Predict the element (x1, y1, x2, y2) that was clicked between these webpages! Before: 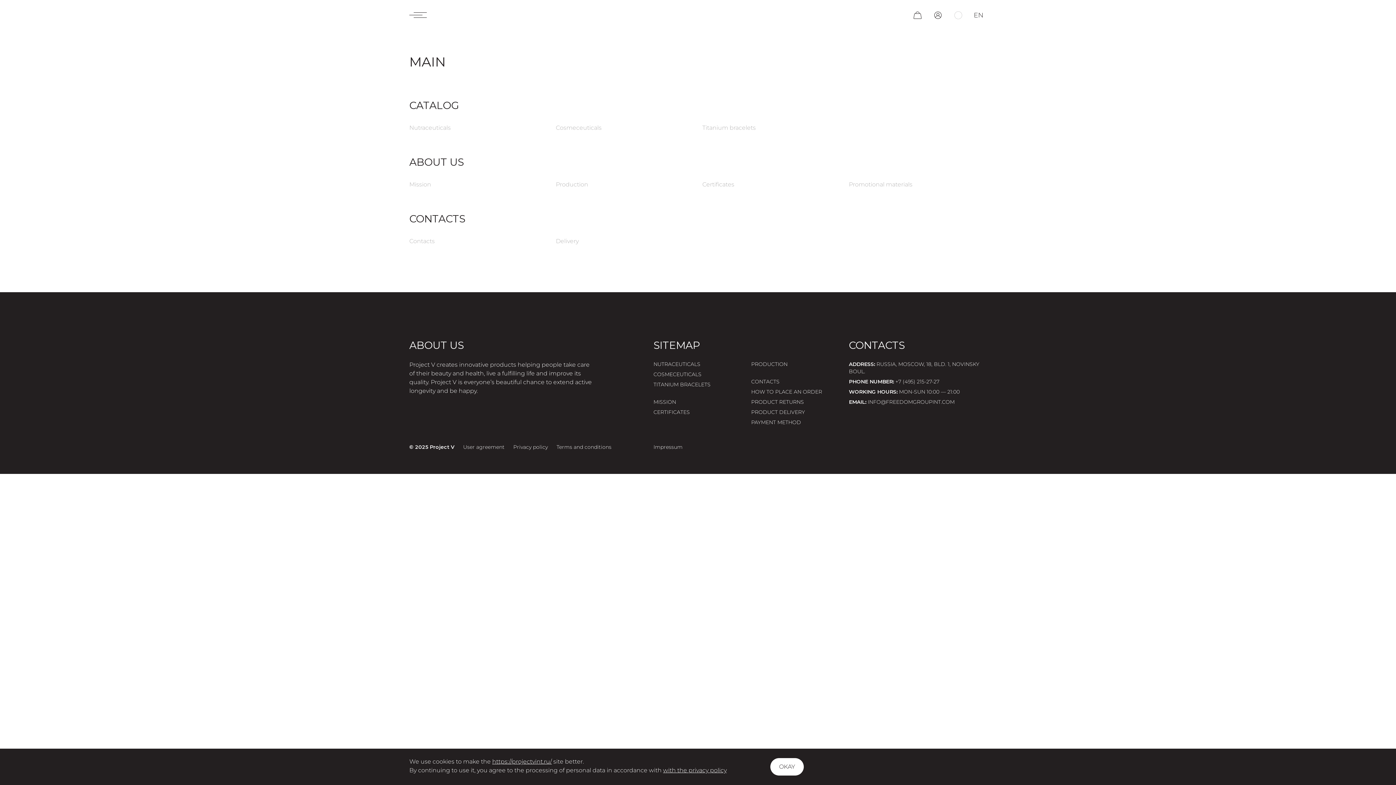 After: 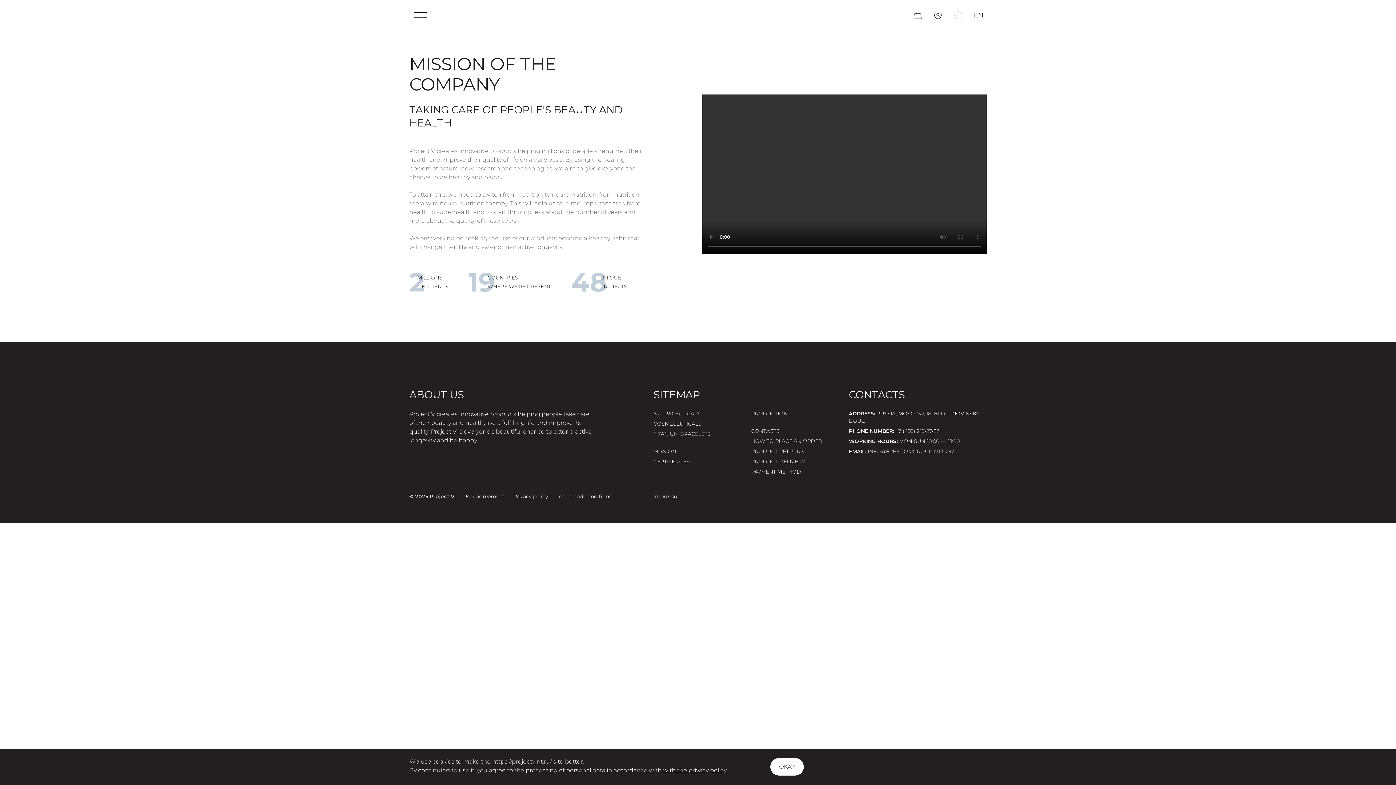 Action: label: Mission bbox: (409, 181, 431, 188)